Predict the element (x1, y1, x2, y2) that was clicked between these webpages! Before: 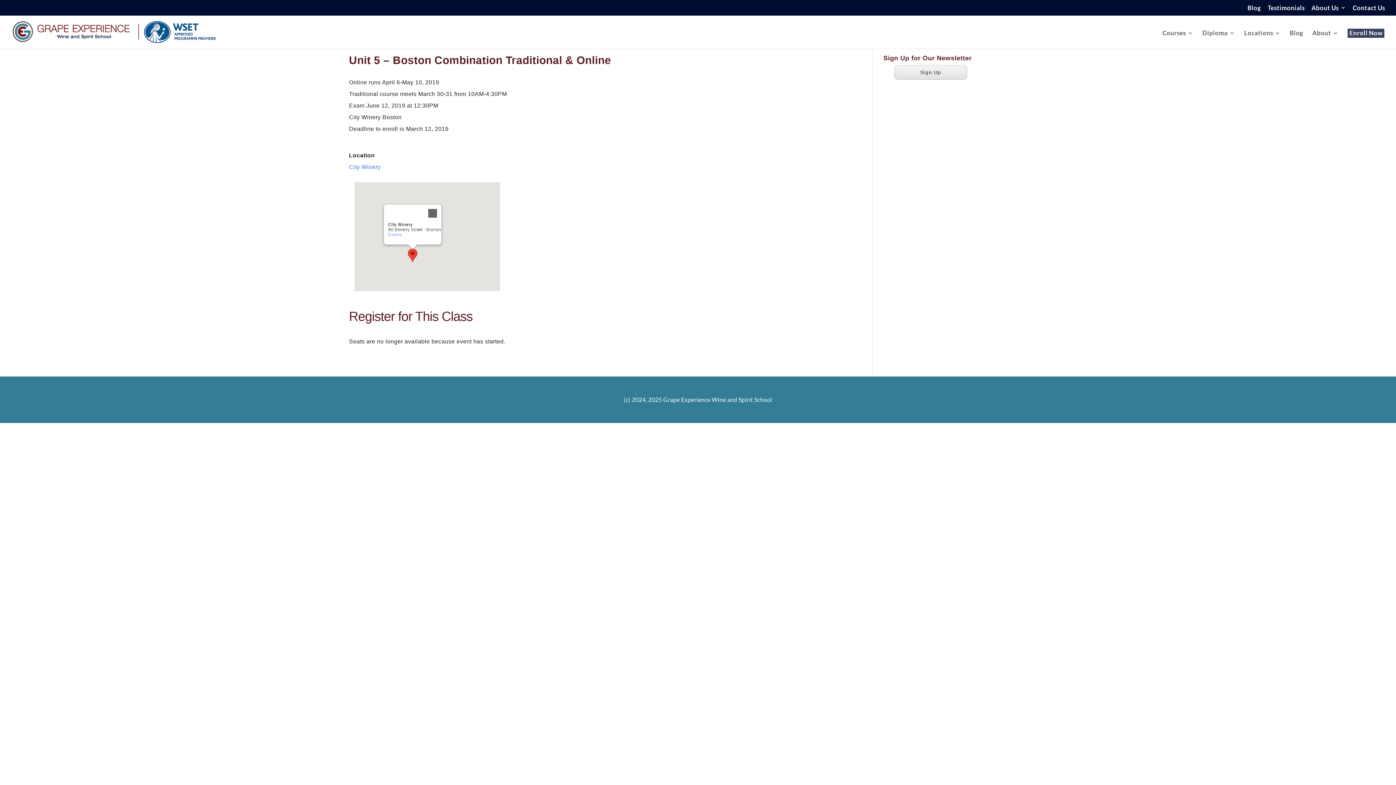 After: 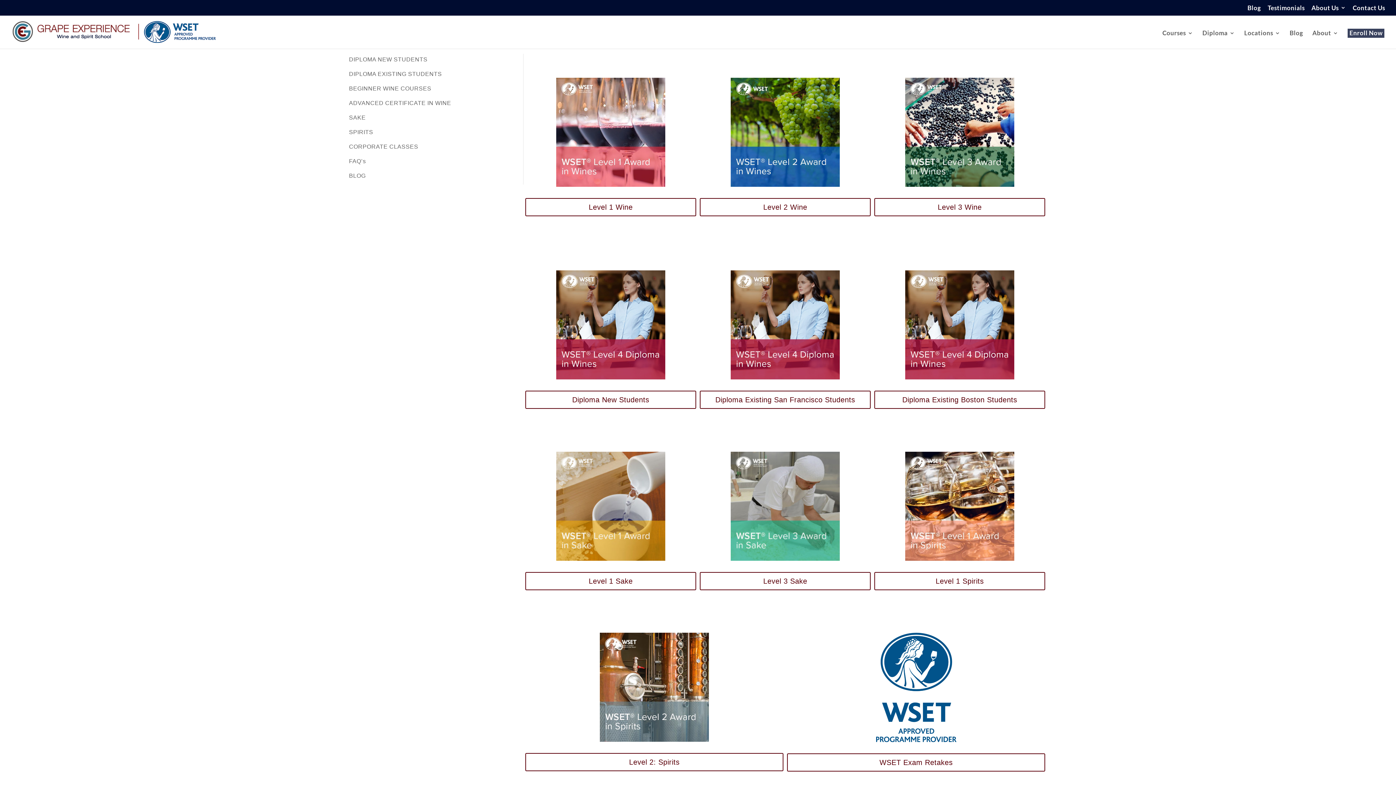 Action: bbox: (1349, 30, 1382, 48) label: Enroll Now